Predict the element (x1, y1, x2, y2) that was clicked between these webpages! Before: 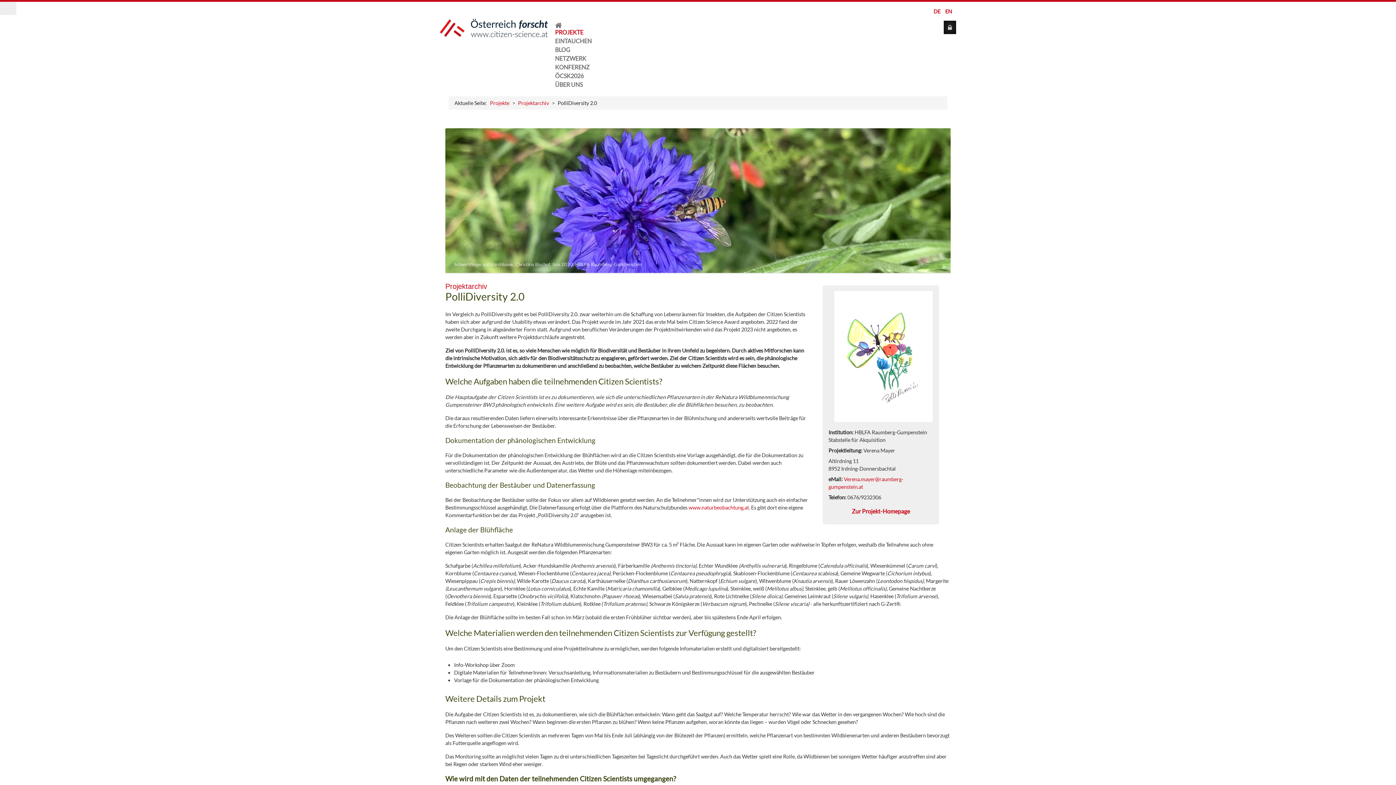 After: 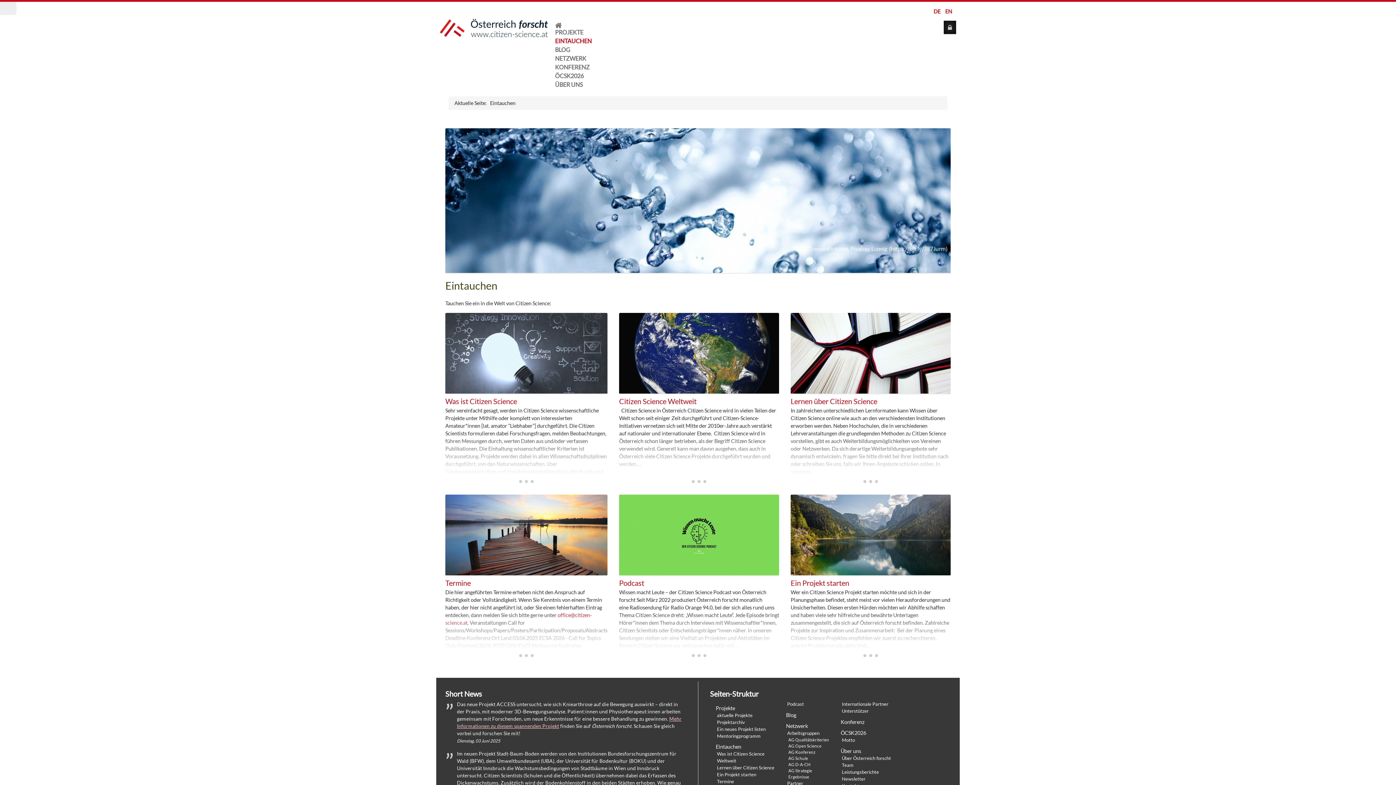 Action: bbox: (555, 36, 871, 45) label: EINTAUCHEN